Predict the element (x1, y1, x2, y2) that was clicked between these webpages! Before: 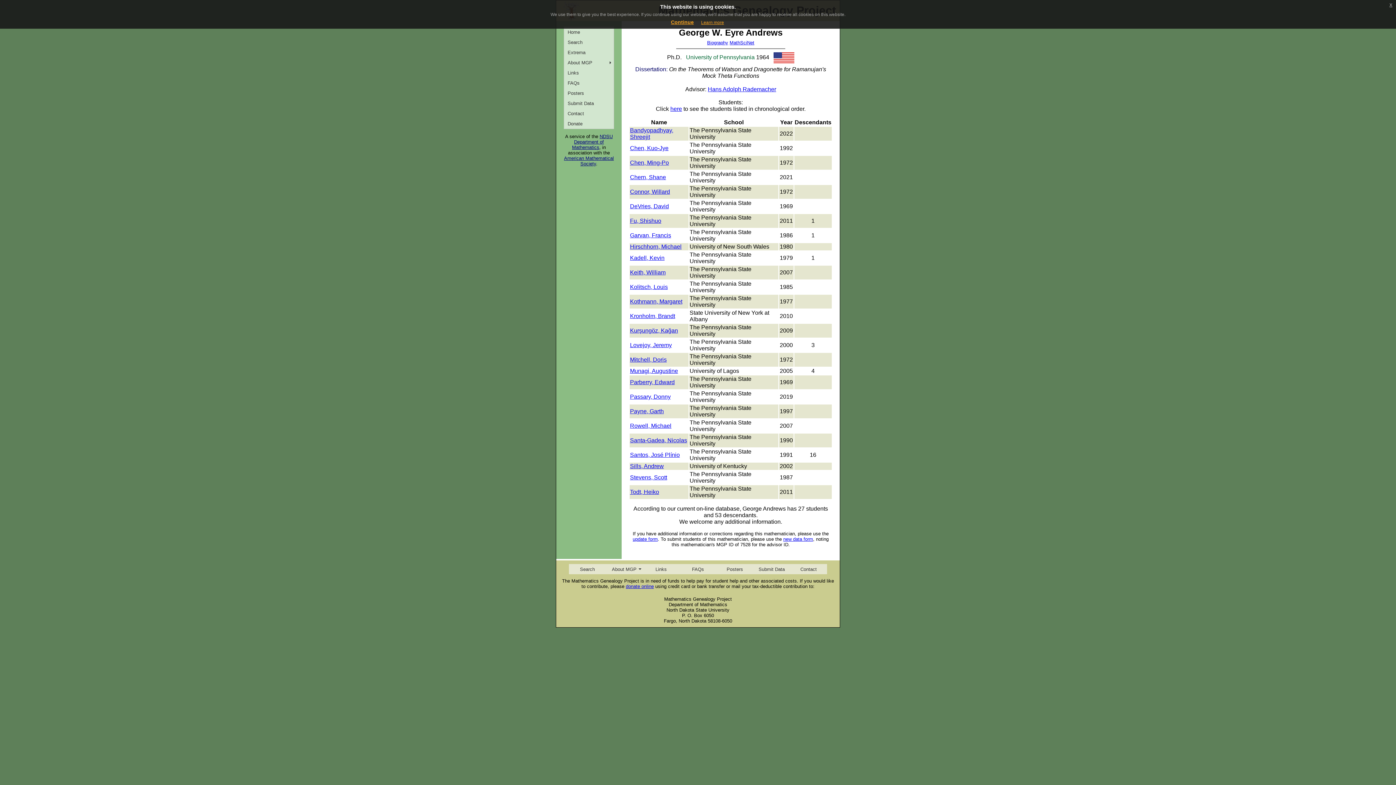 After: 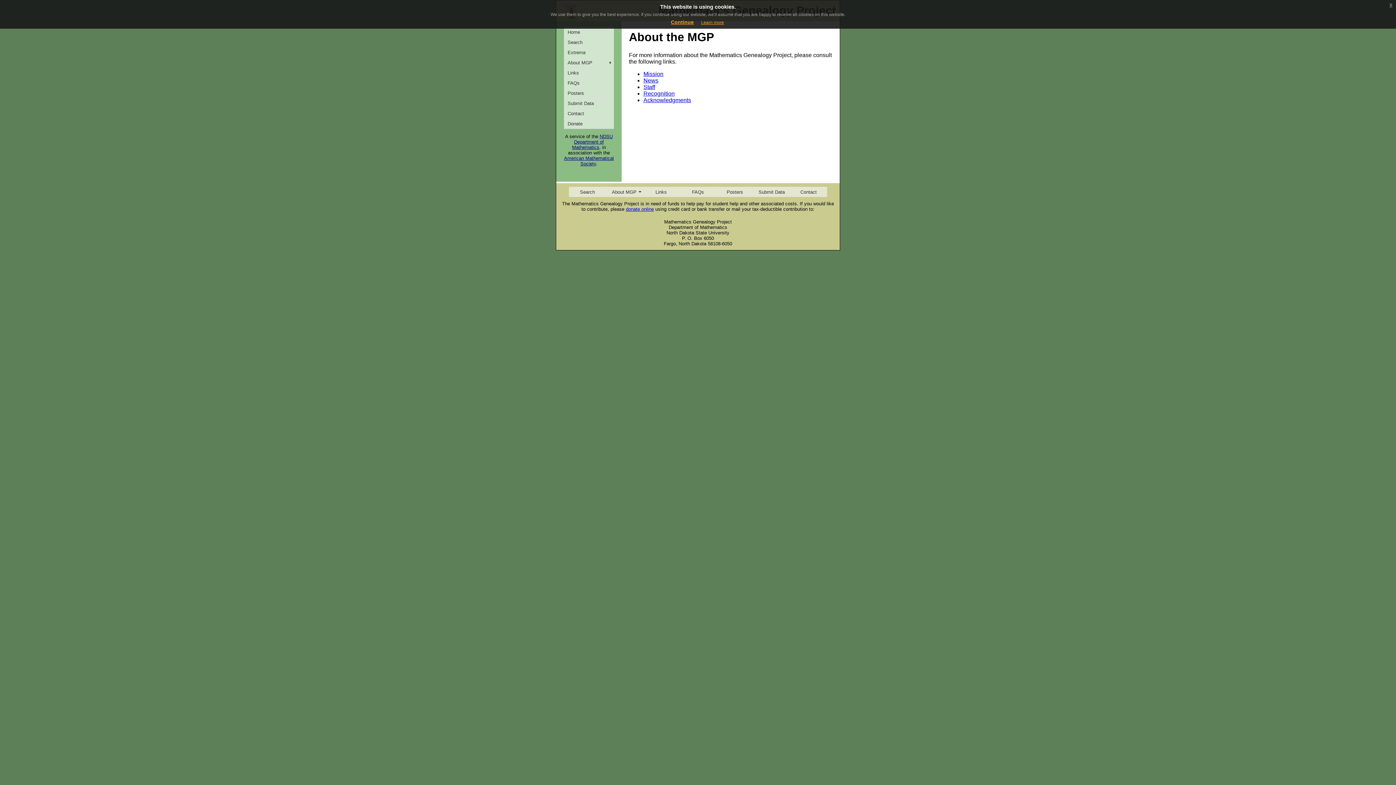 Action: label: About MGP bbox: (605, 564, 642, 574)